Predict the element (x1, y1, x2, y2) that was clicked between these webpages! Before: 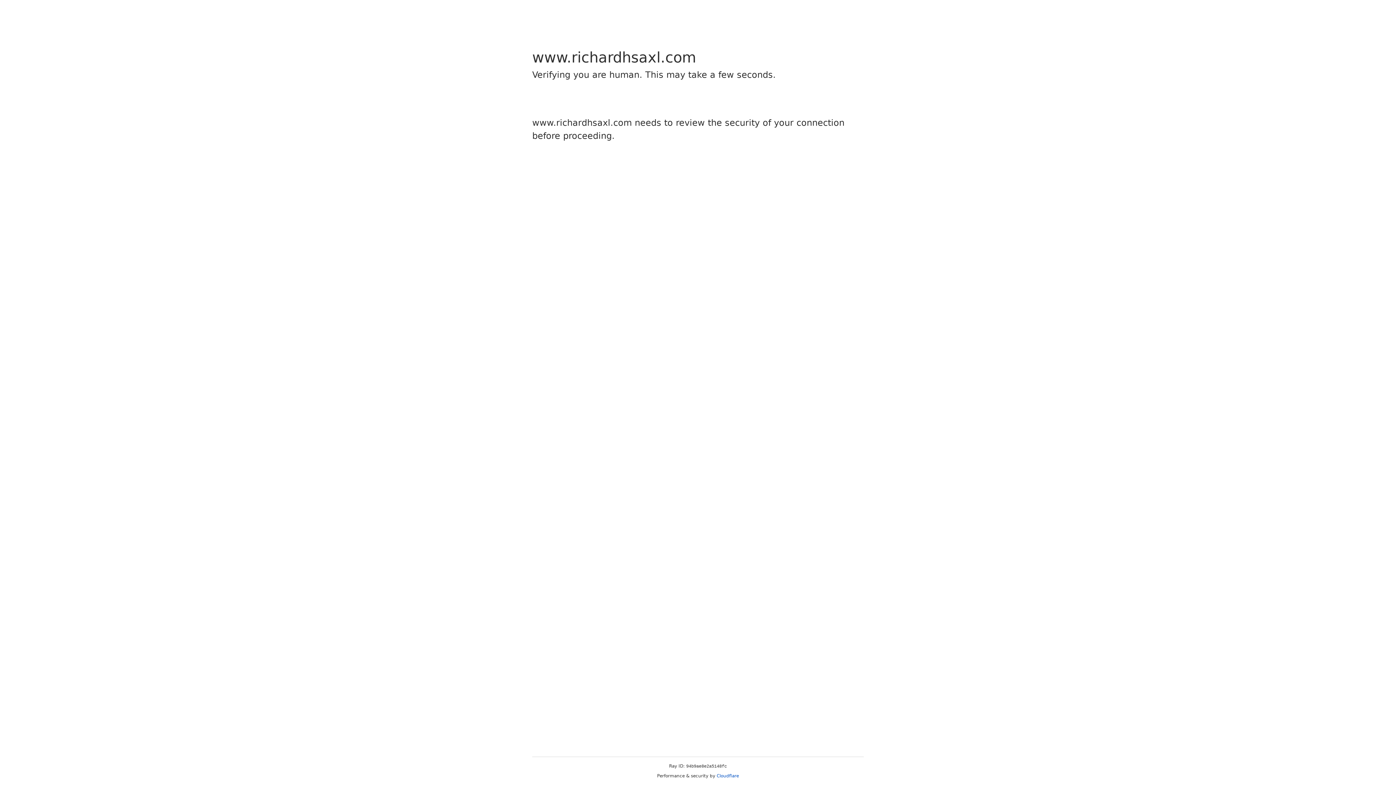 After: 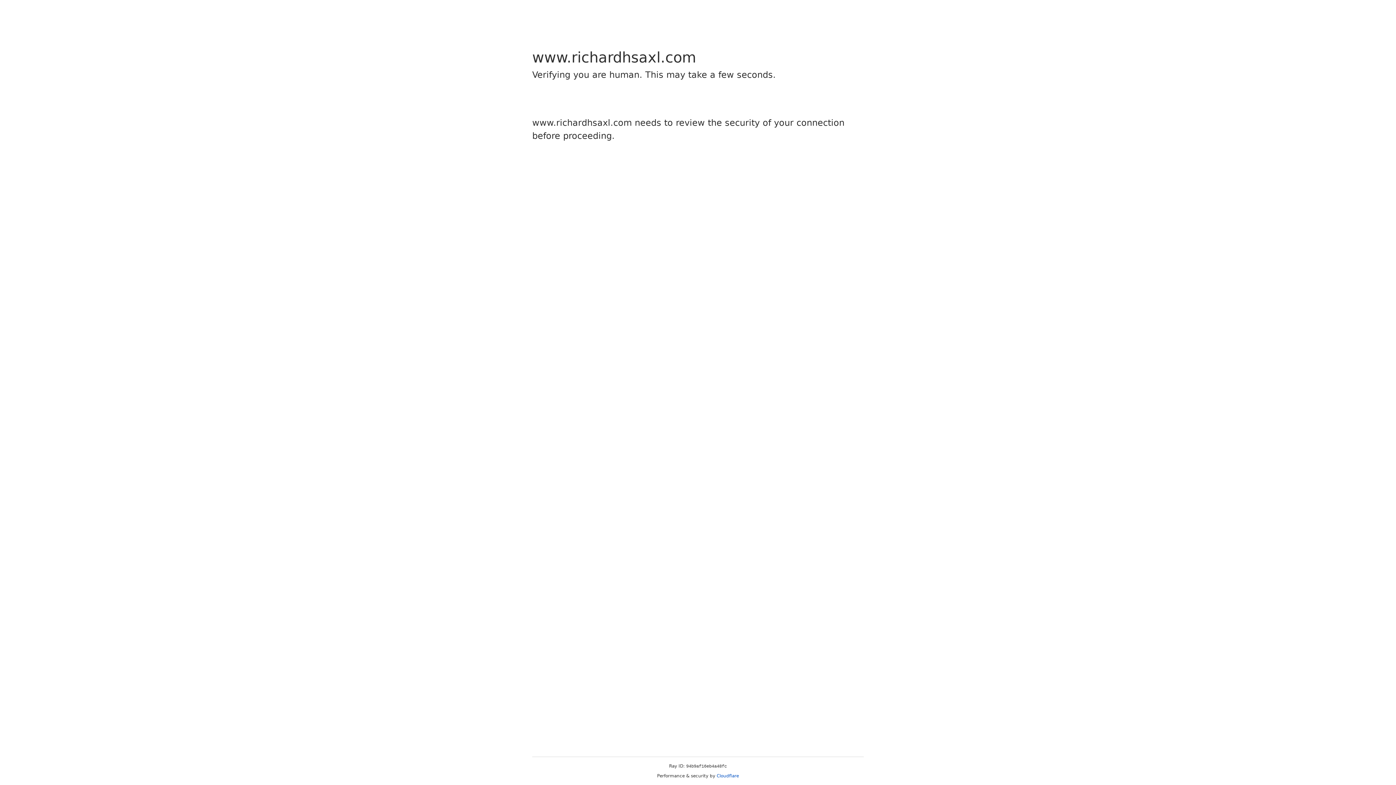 Action: label: Cloudflare bbox: (716, 773, 739, 778)